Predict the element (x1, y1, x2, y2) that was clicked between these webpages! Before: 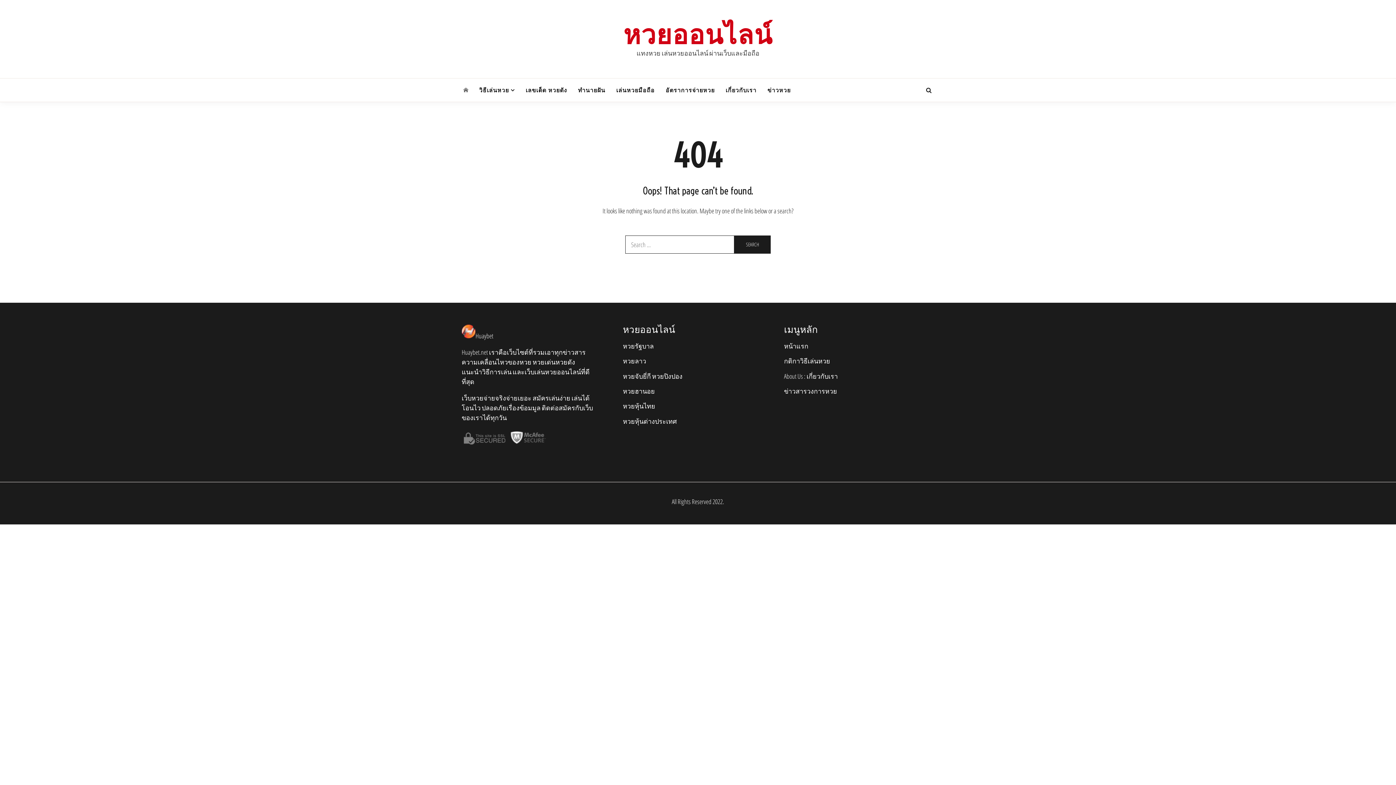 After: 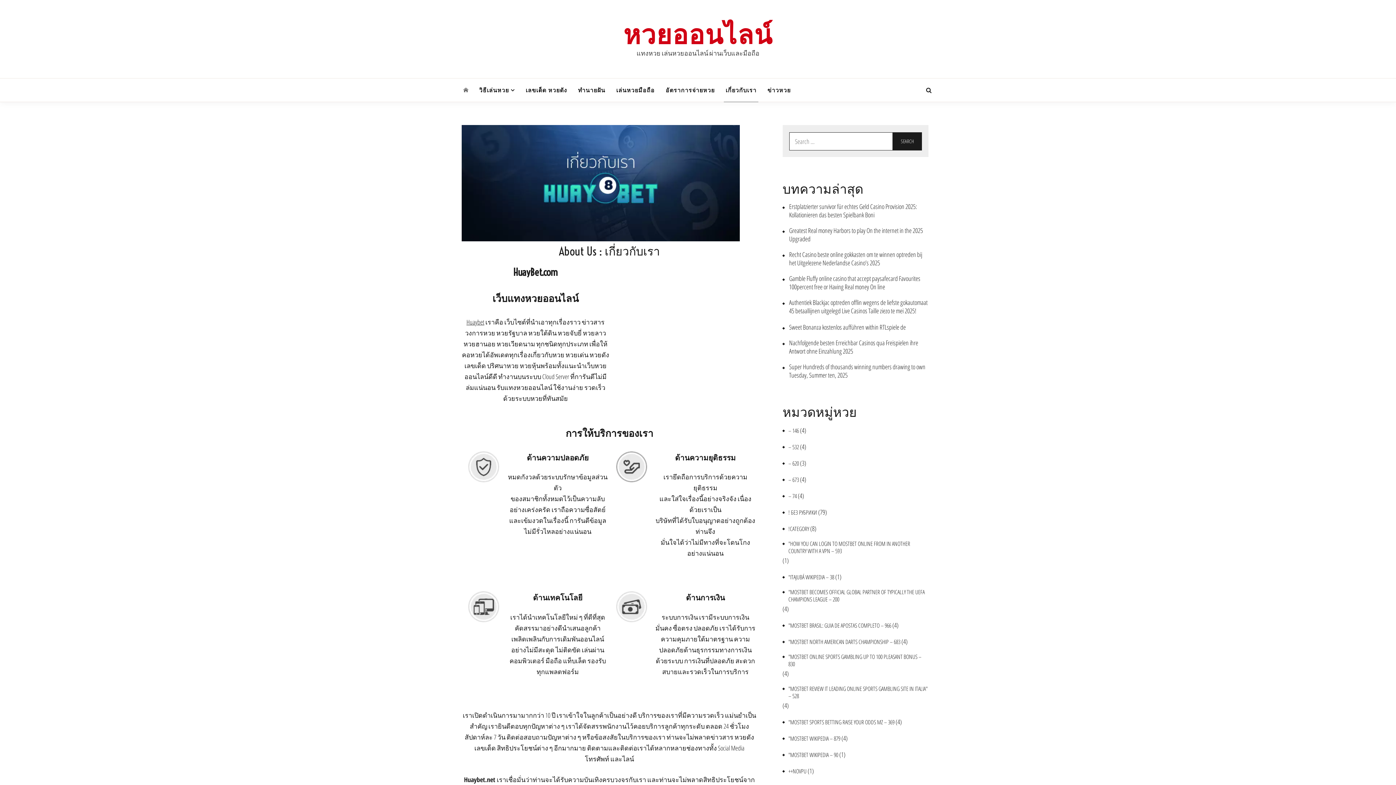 Action: label: About Us : เกี่ยวกับเรา bbox: (784, 372, 838, 380)